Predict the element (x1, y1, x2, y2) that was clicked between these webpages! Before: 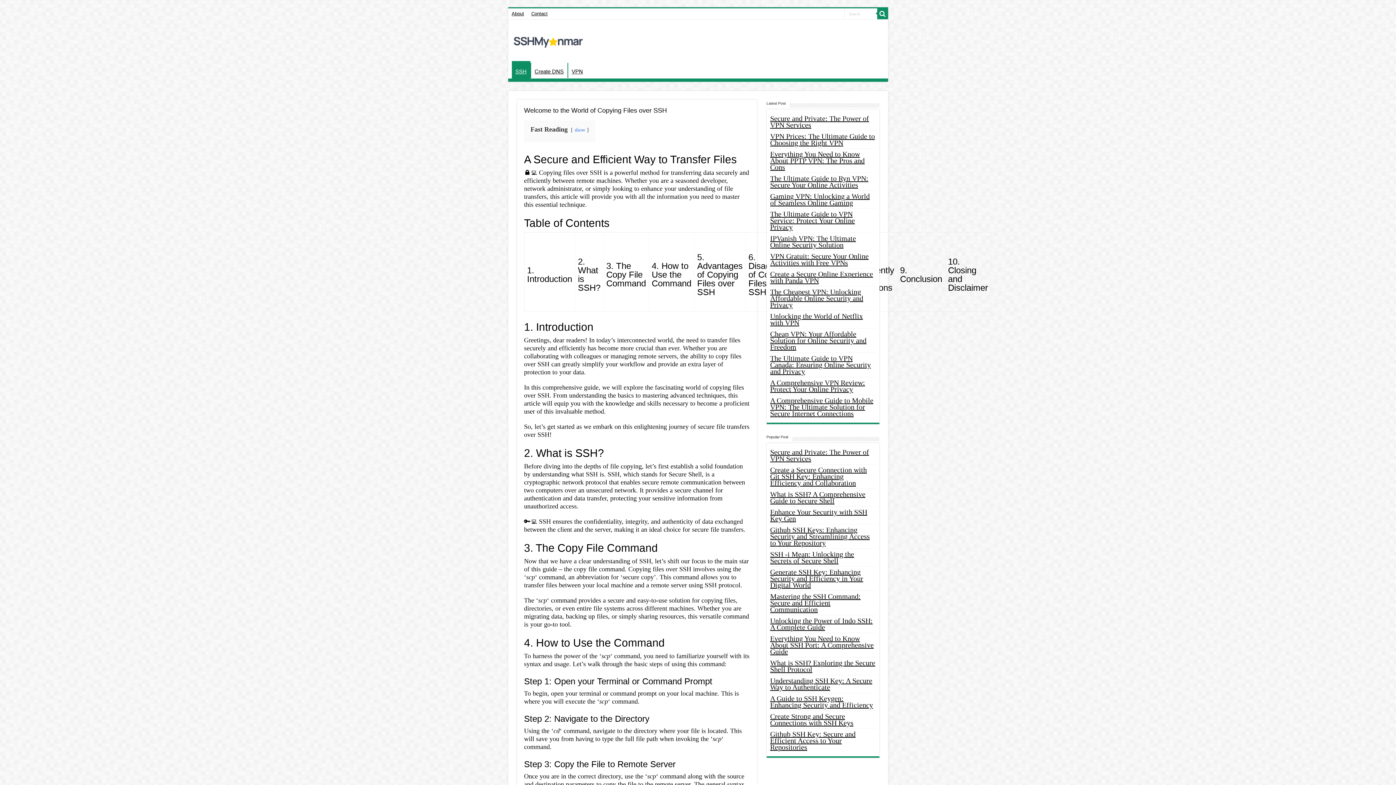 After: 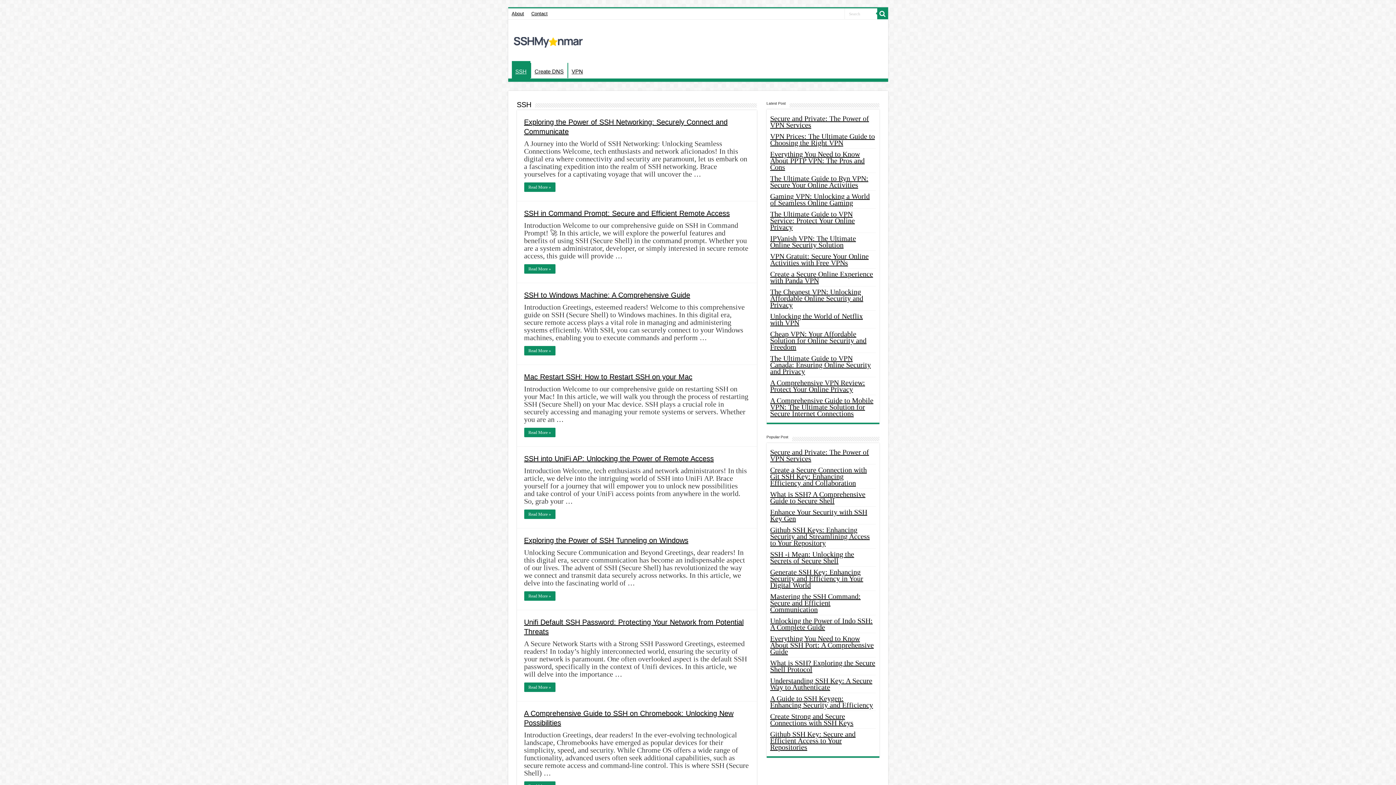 Action: label: SSH bbox: (511, 61, 530, 80)